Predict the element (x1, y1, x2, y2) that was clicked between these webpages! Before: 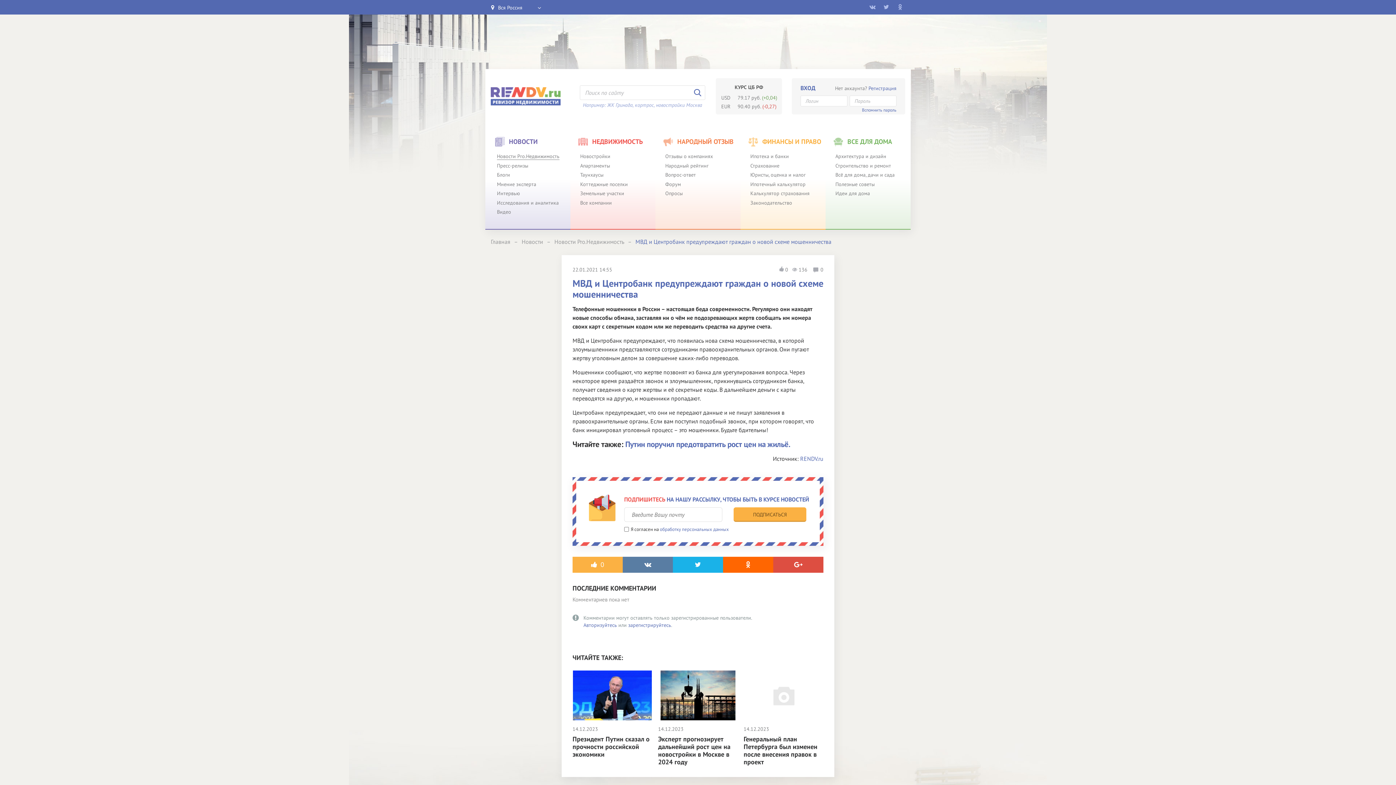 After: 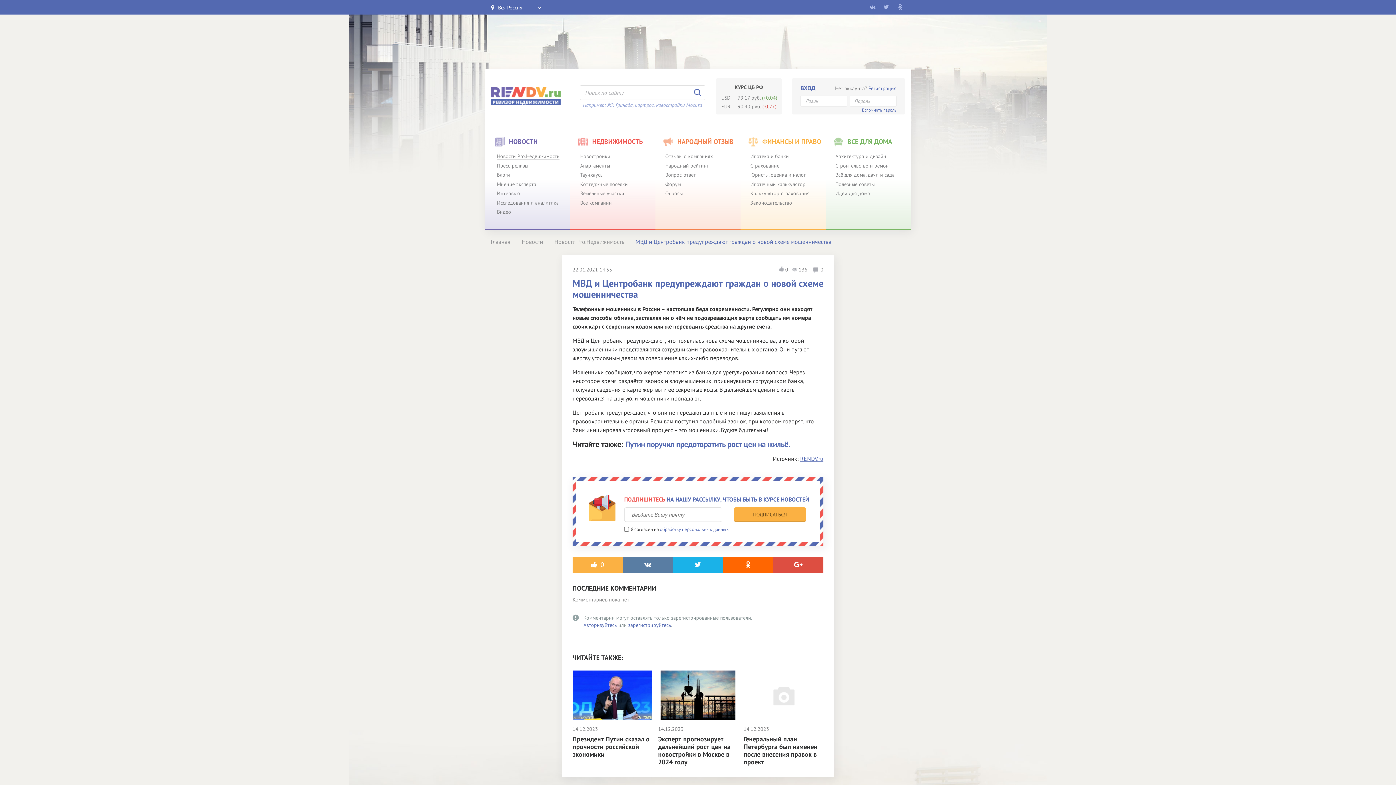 Action: label: RENDV.ru bbox: (800, 455, 823, 462)